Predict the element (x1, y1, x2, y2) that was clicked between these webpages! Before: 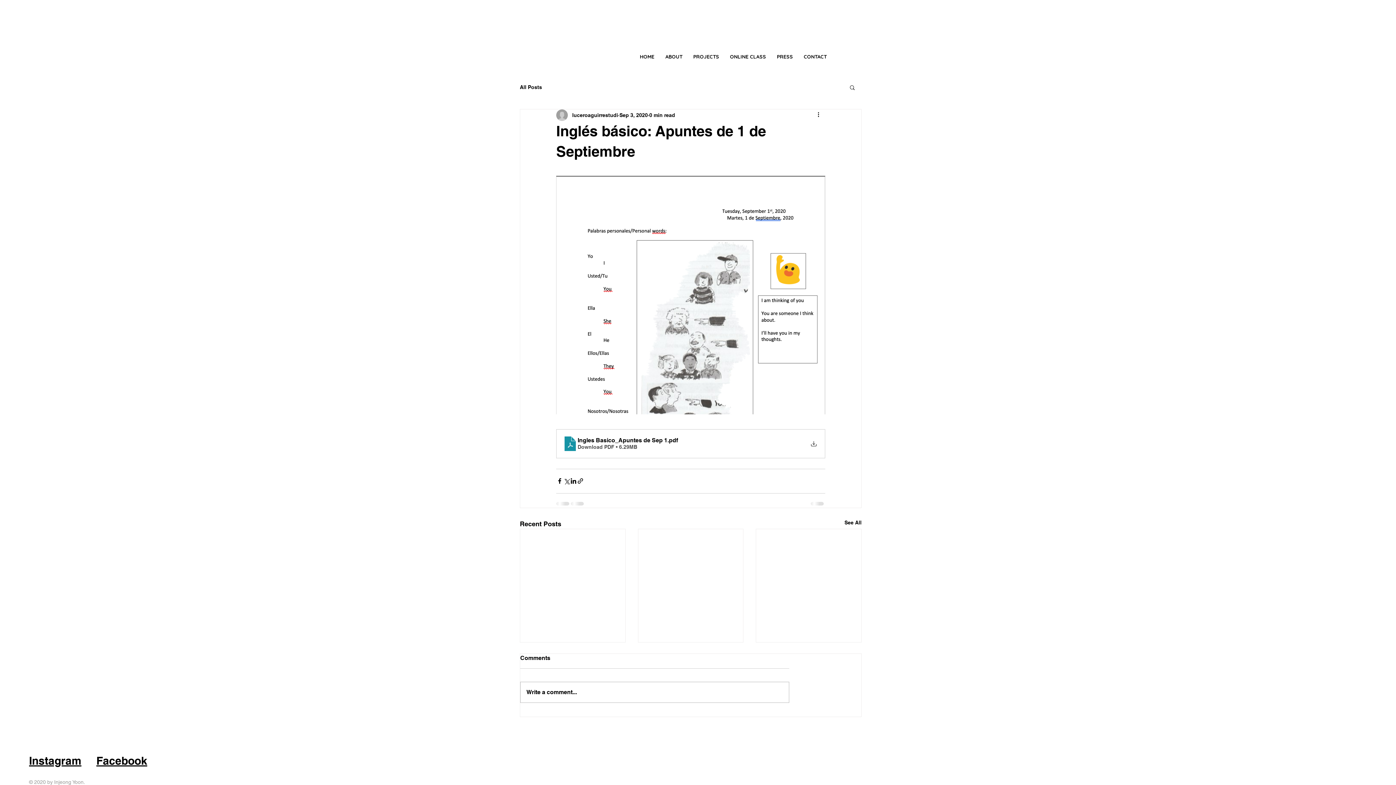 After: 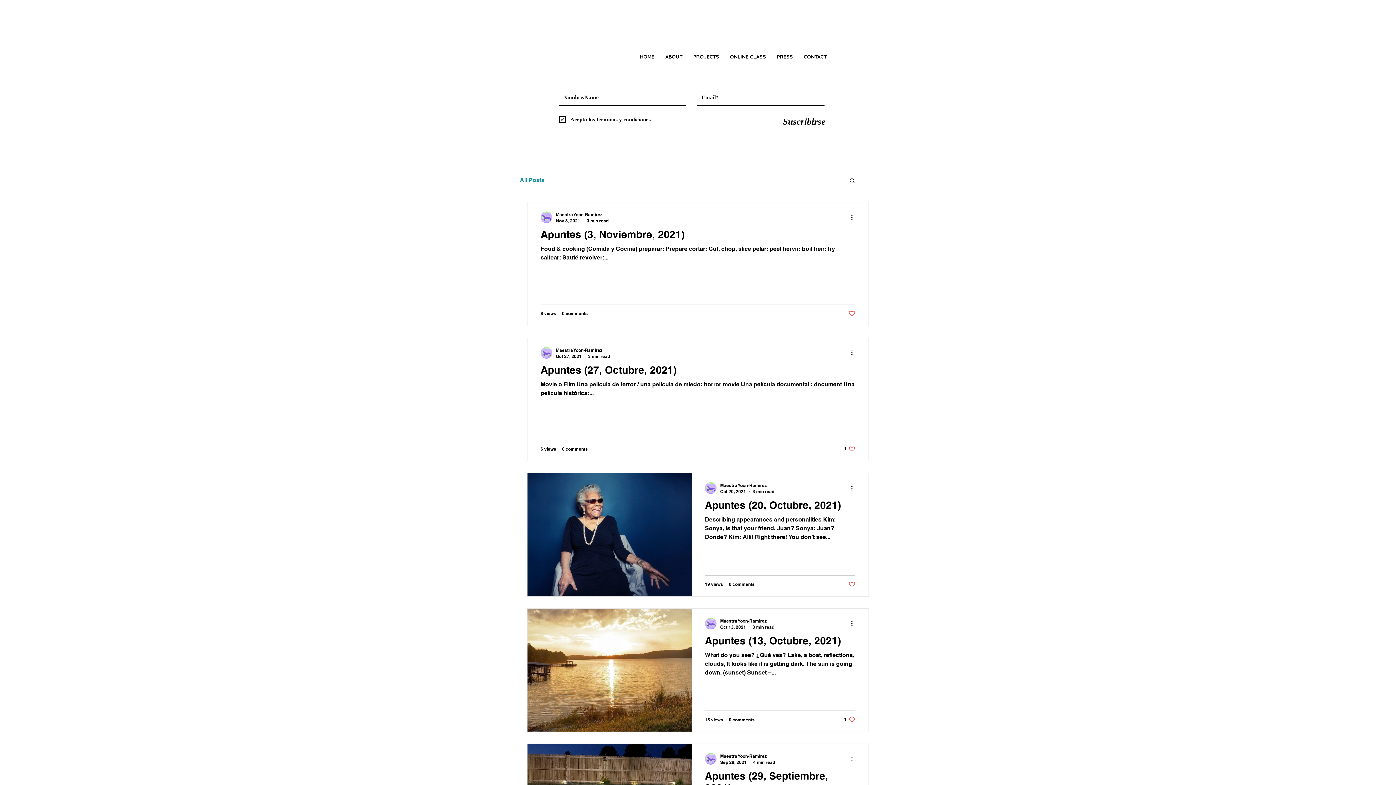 Action: label: All Posts bbox: (520, 83, 542, 90)